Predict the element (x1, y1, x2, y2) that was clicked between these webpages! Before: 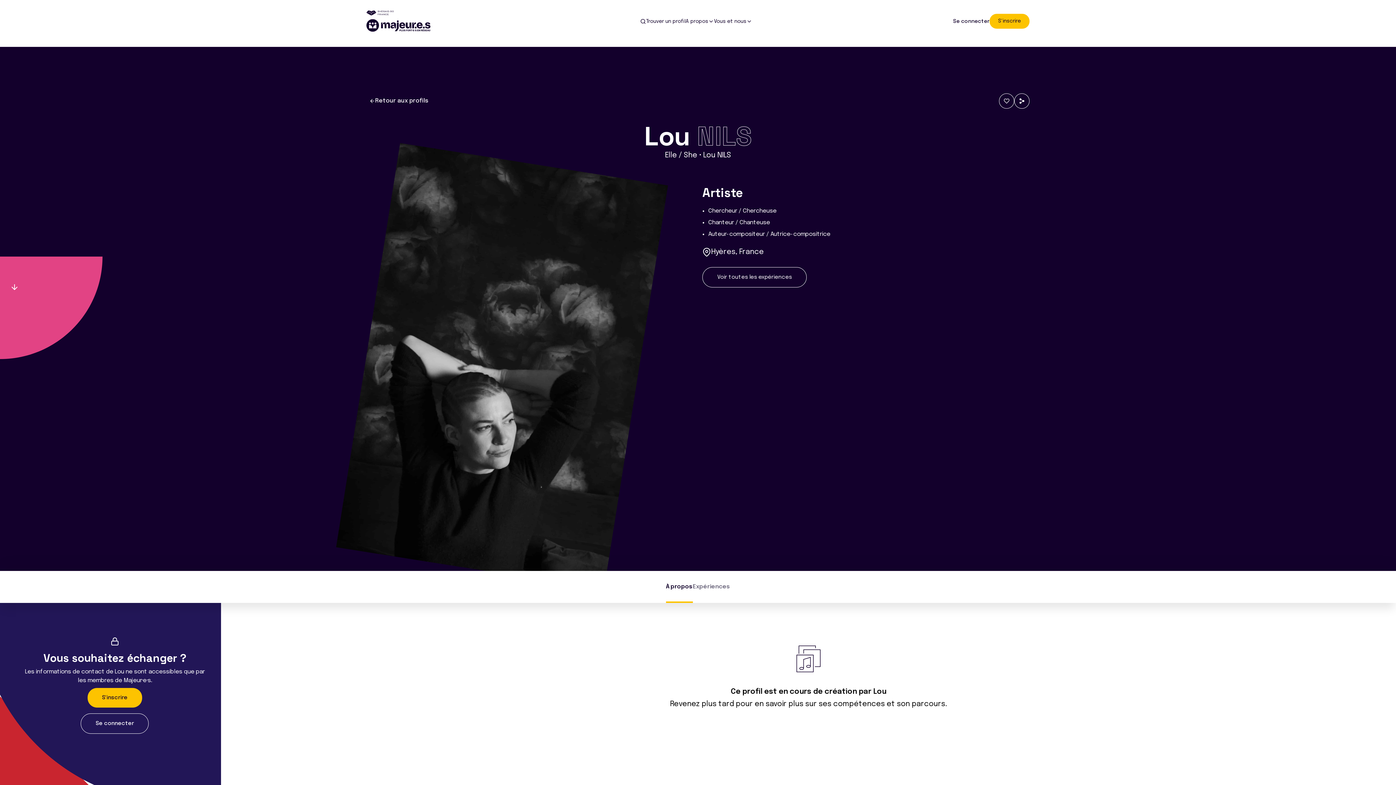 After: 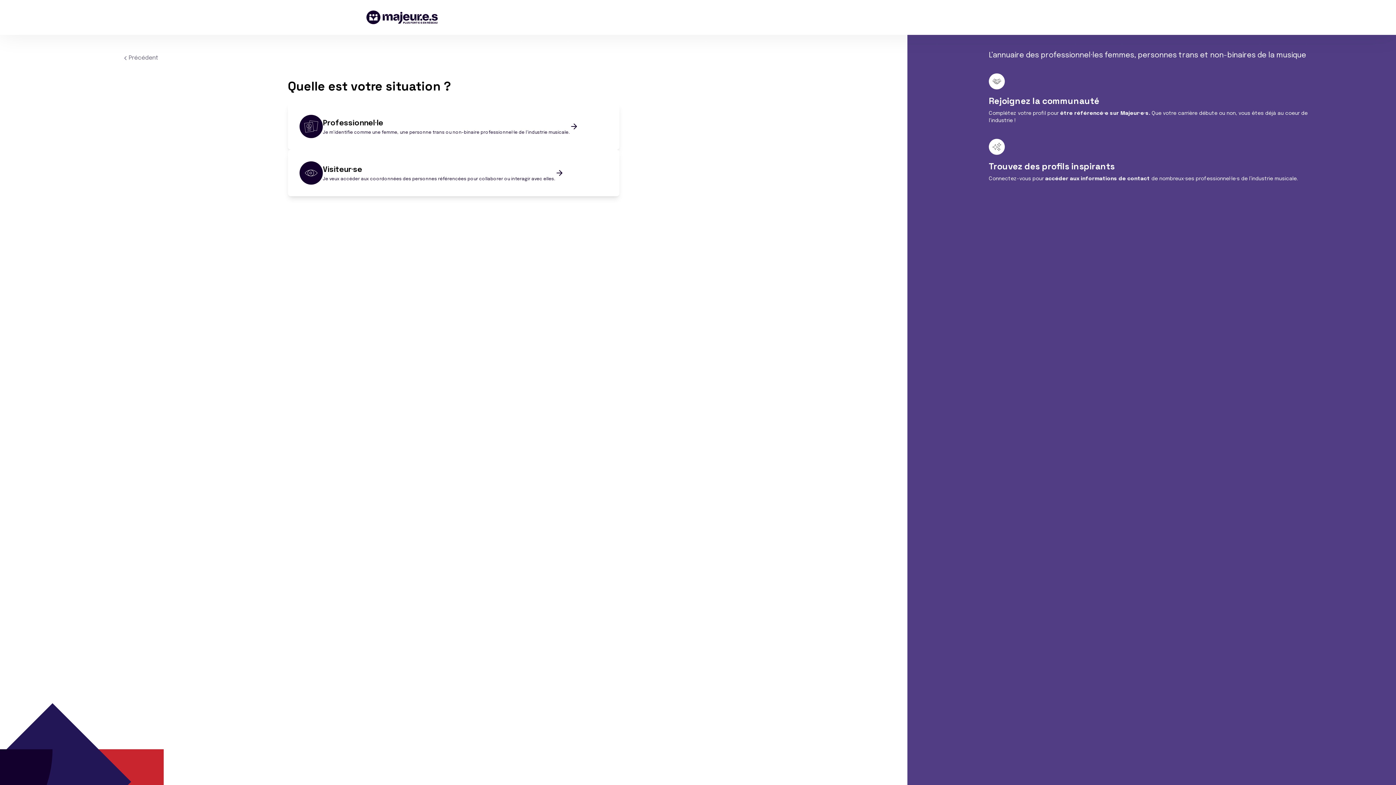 Action: bbox: (87, 688, 142, 708) label: S'inscrire